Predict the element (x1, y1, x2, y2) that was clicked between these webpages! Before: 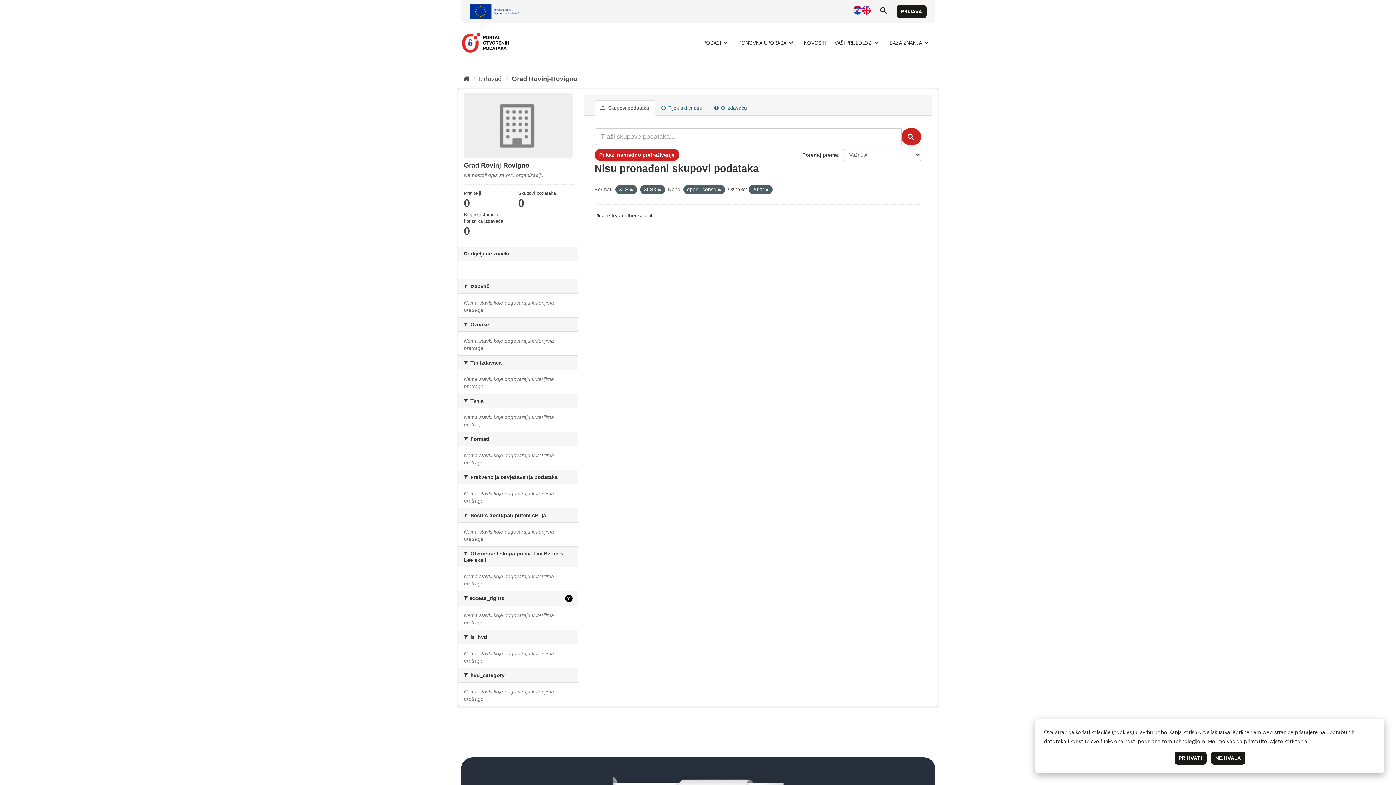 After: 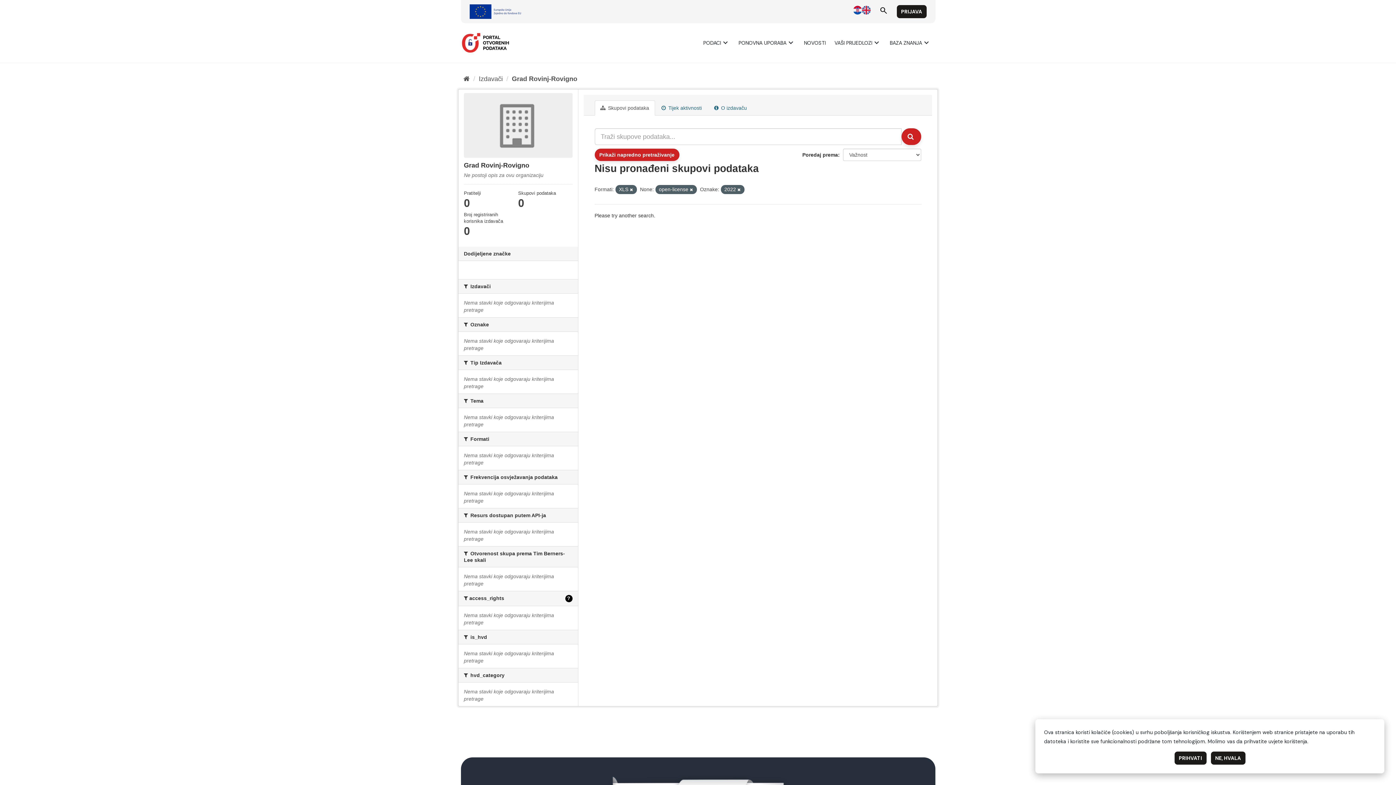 Action: bbox: (658, 187, 661, 192)